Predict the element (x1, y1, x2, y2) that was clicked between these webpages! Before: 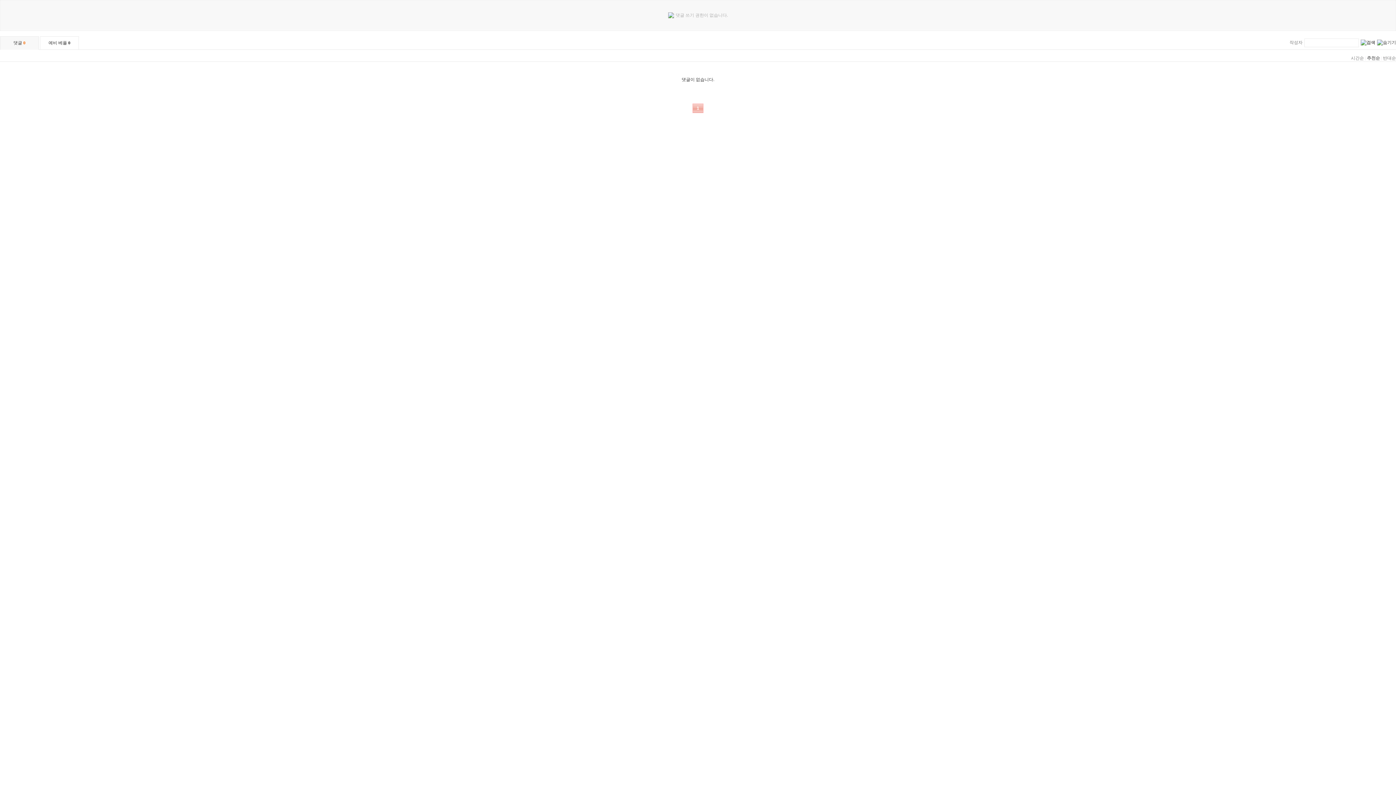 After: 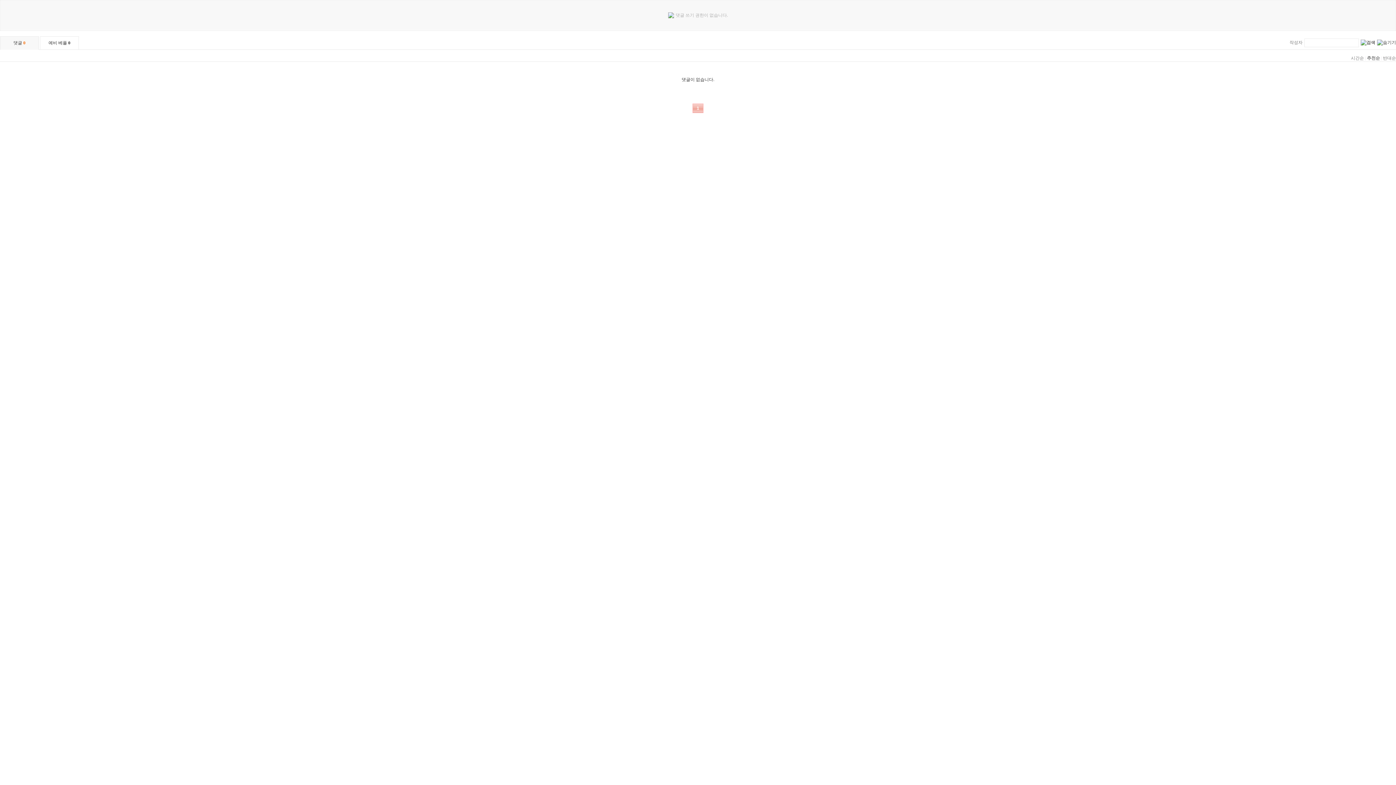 Action: label: 추천순 bbox: (1367, 55, 1380, 60)